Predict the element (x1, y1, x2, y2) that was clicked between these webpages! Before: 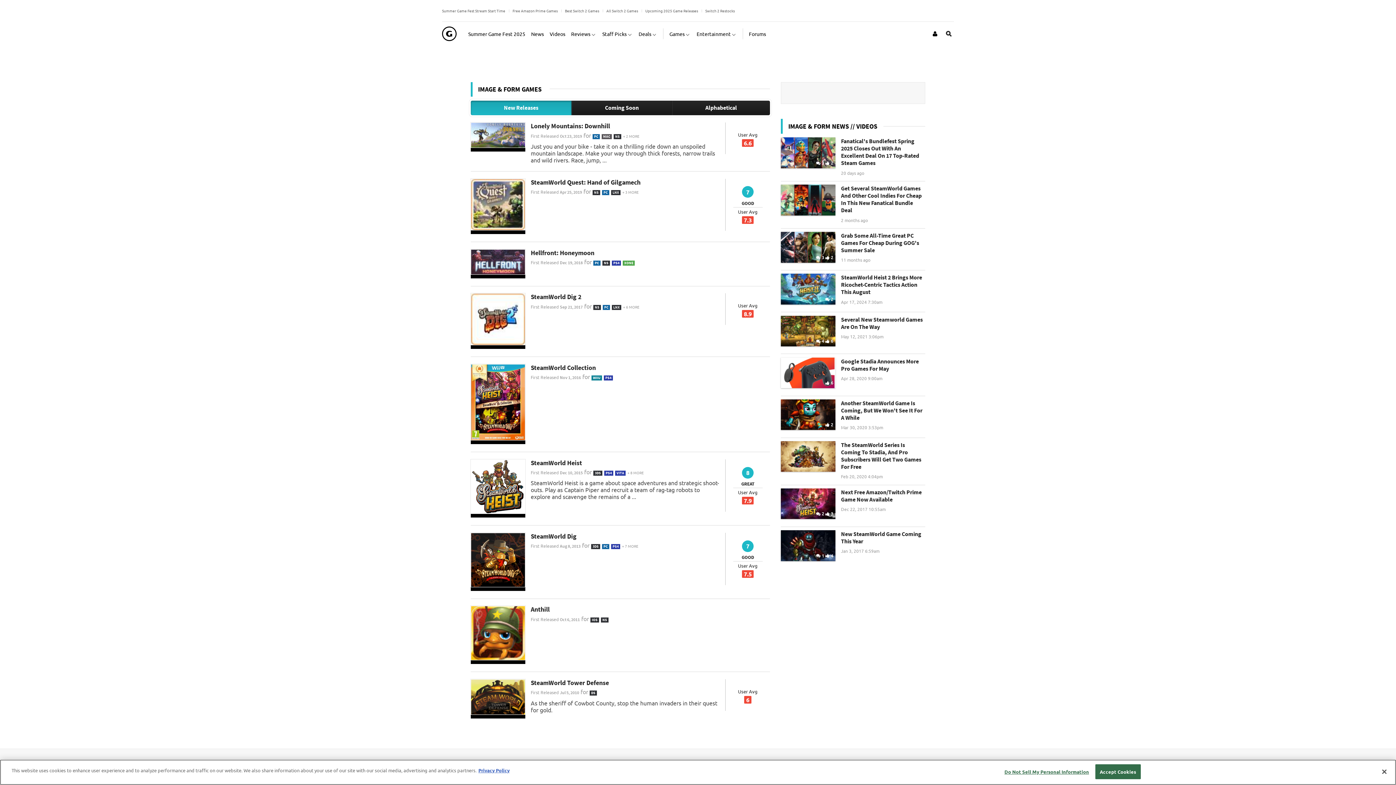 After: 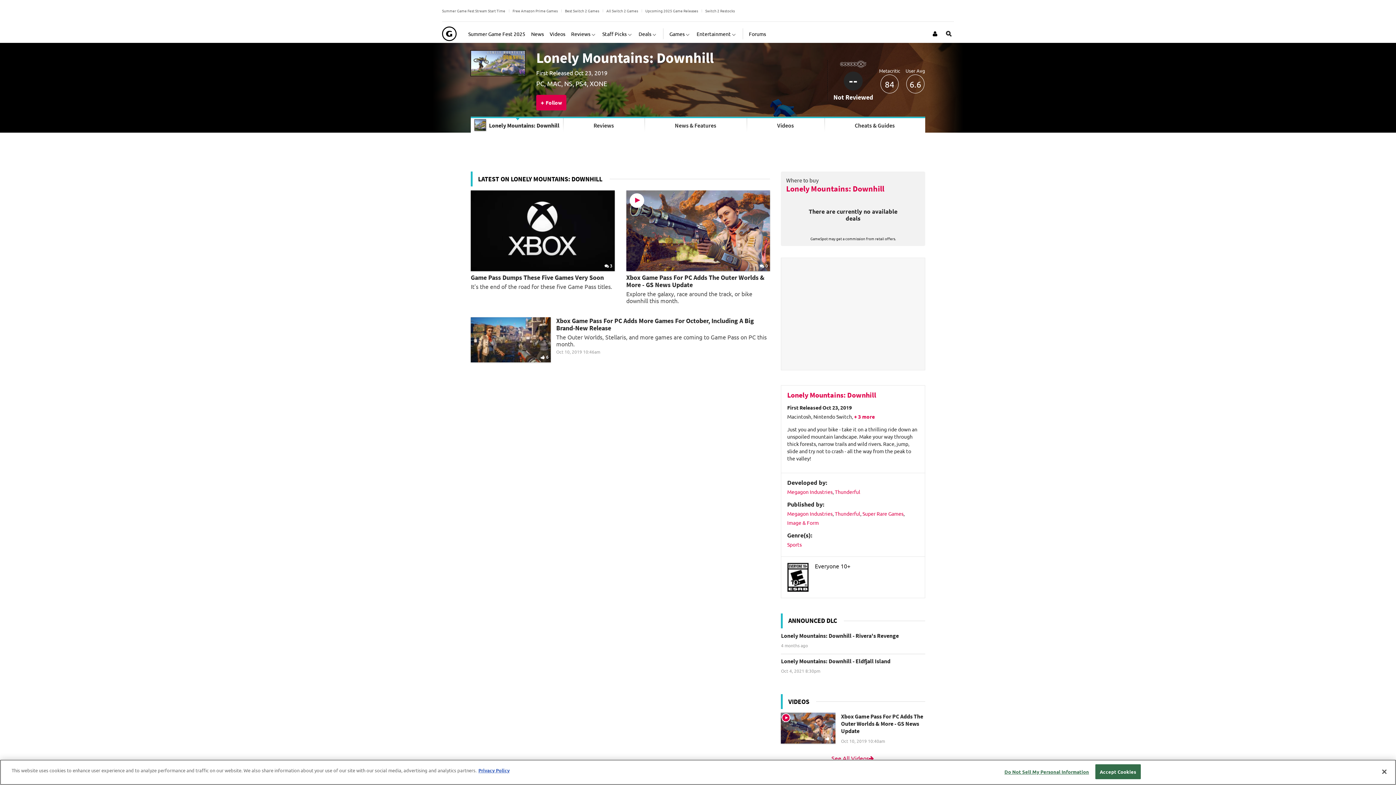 Action: label: User Avg
6.6
Lonely Mountains: Downhill
First Released Oct 23, 2019 for PCMACNS+ 2 MORE

Just you and your bike - take it on a thrilling ride down an unspoiled mountain landscape. Make your way through thick forests, narrow trails and wild rivers. Race, jump, ... bbox: (470, 122, 770, 163)